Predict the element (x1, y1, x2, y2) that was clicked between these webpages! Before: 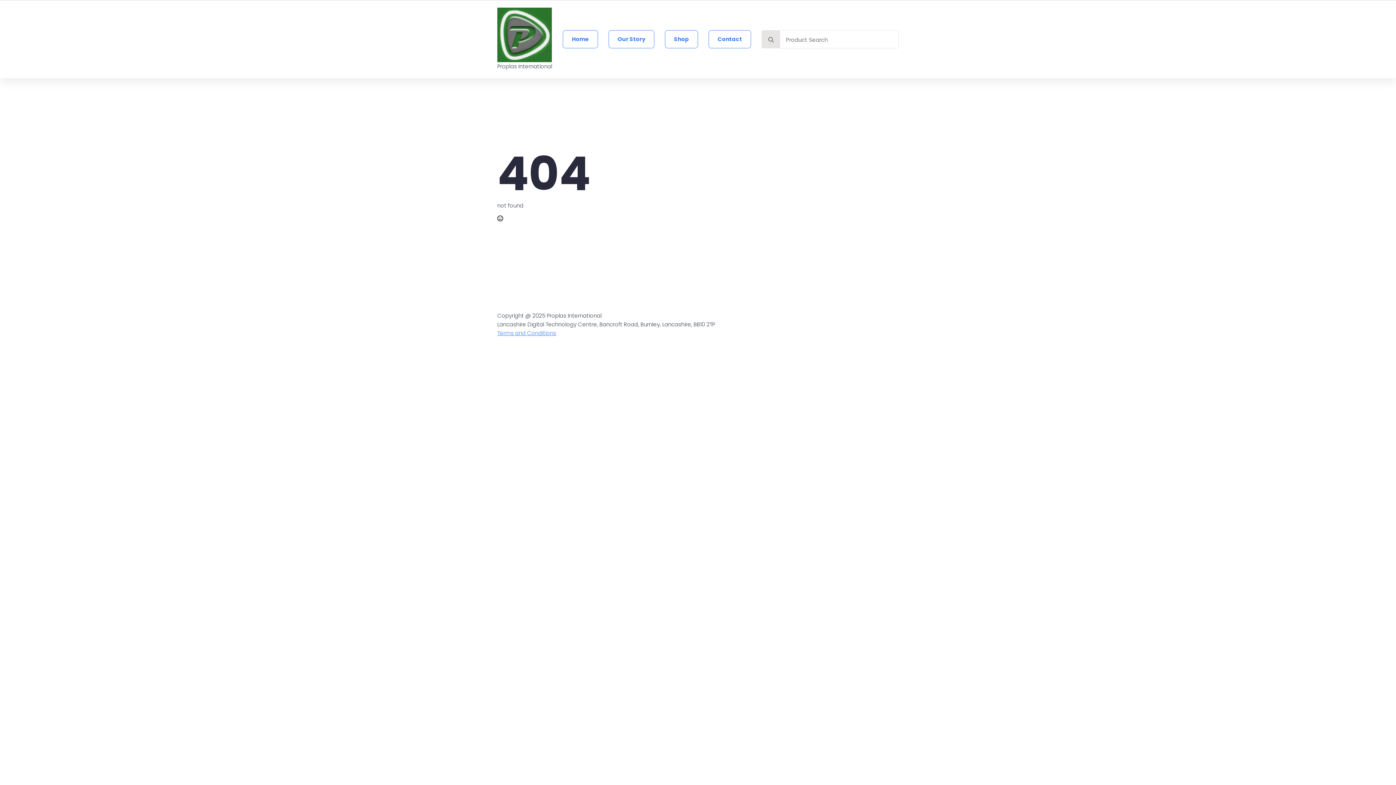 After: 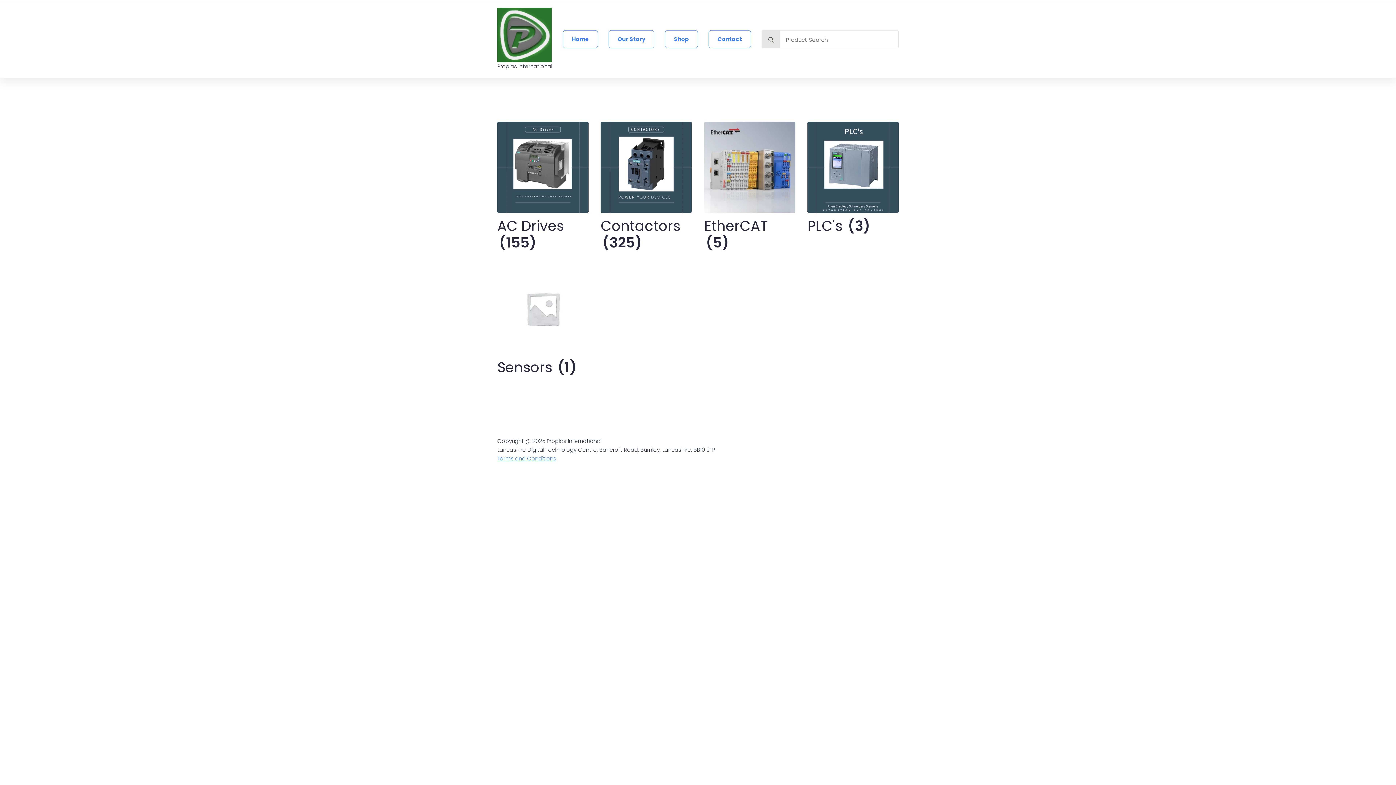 Action: bbox: (665, 30, 698, 48) label: Shop